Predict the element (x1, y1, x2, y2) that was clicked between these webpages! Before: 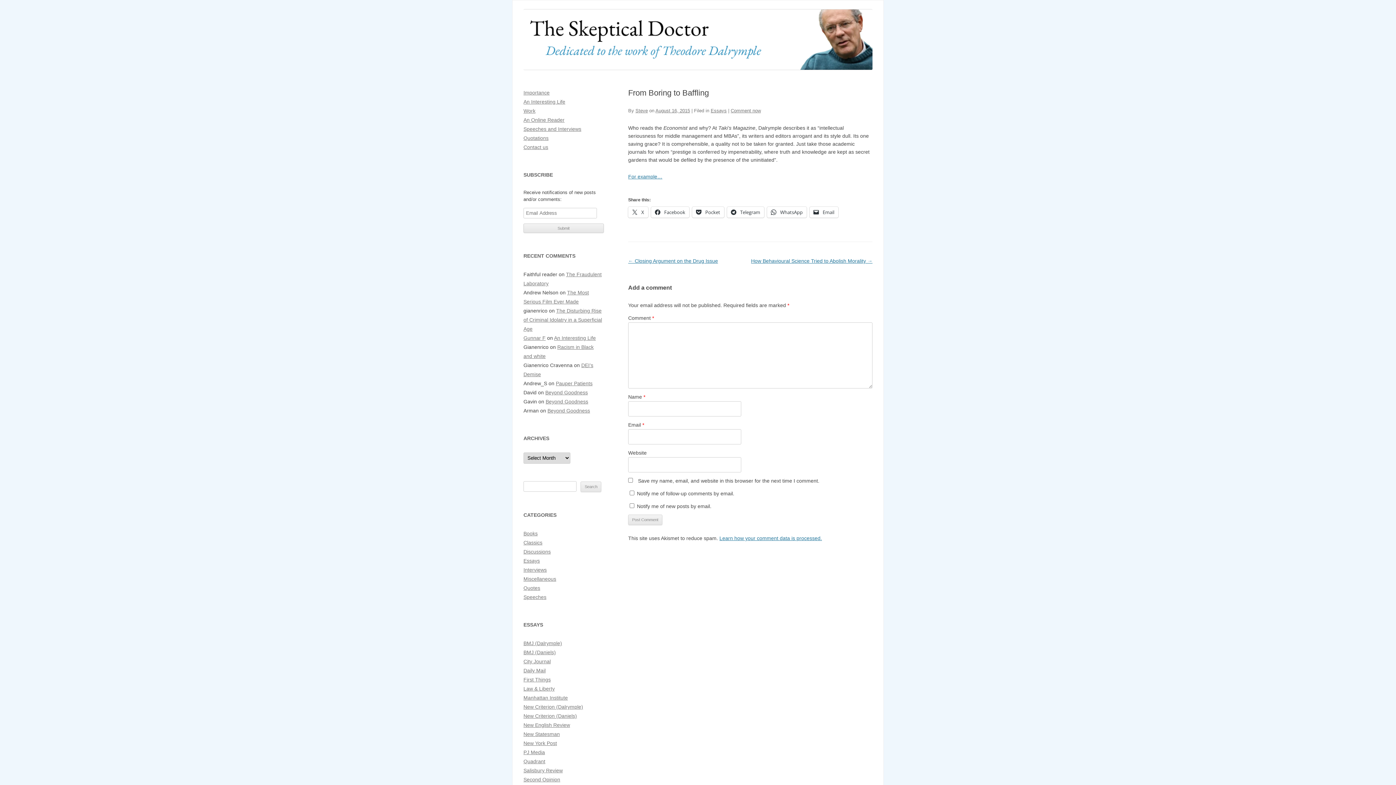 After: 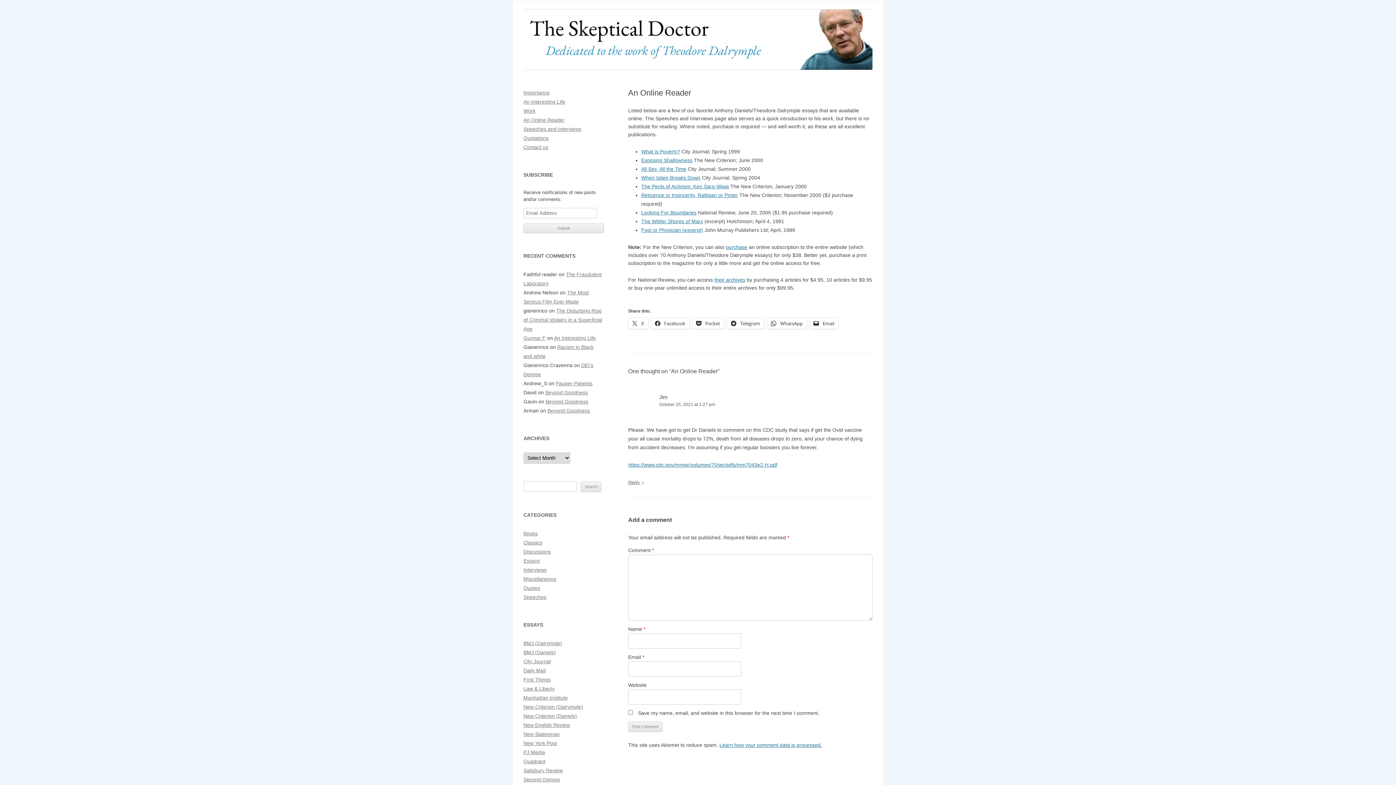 Action: bbox: (523, 117, 564, 122) label: An Online Reader